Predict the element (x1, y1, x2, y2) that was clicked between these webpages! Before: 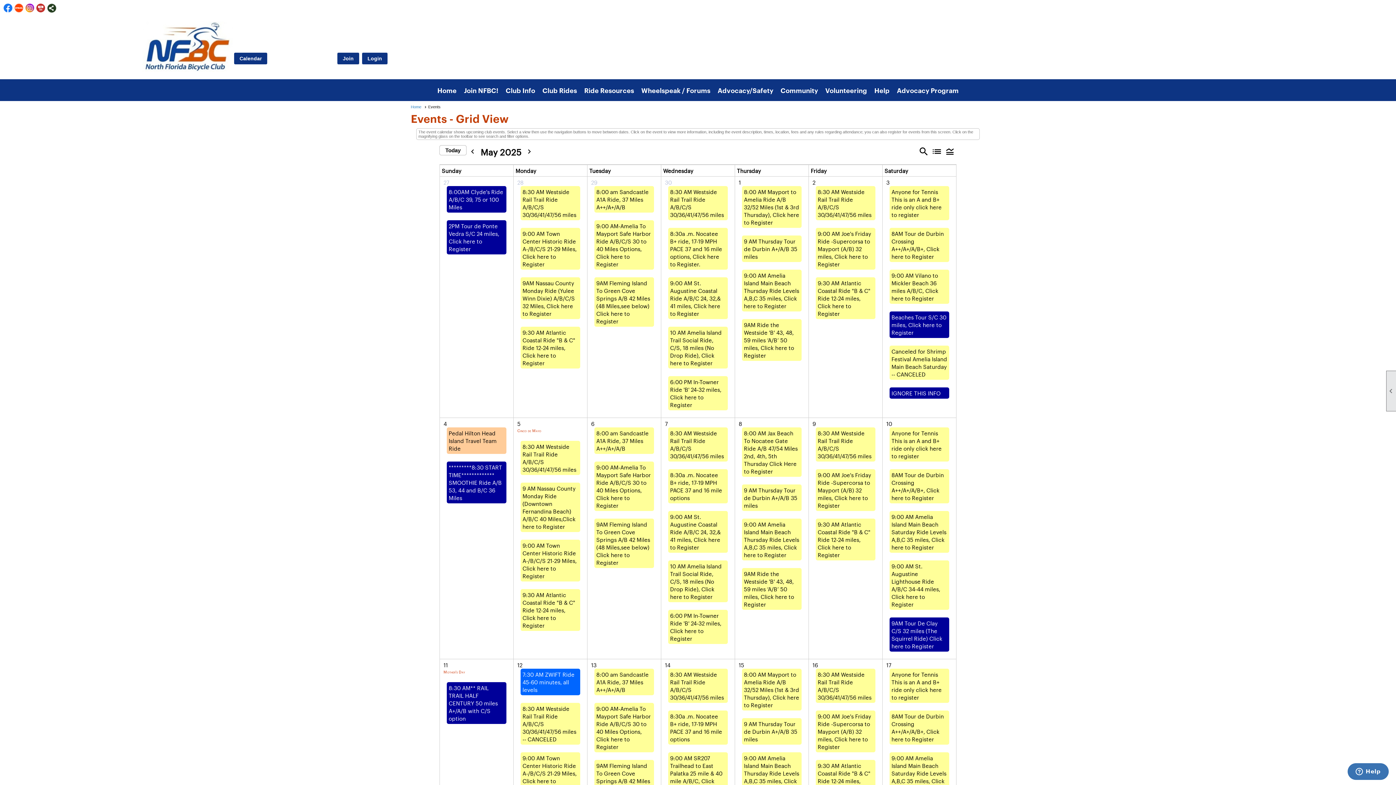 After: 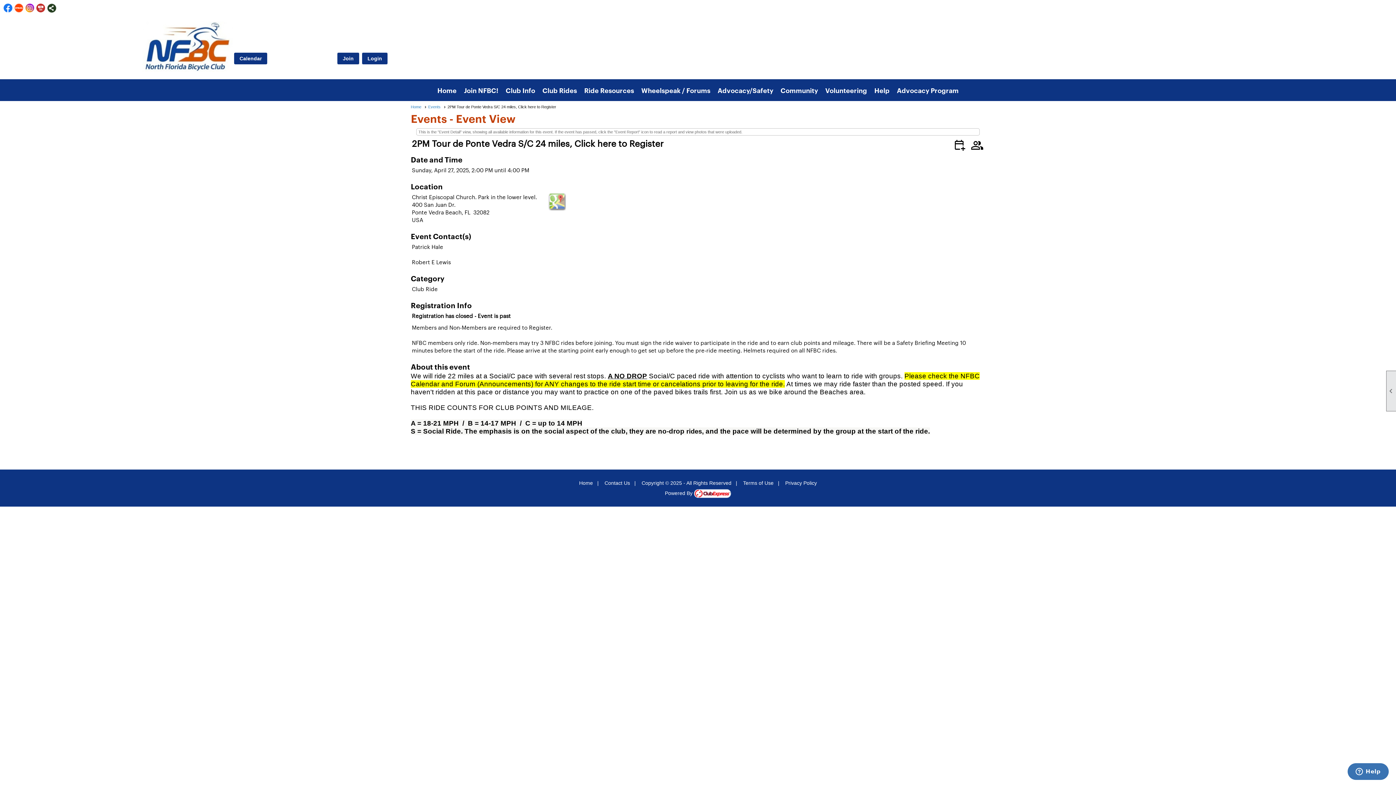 Action: bbox: (448, 222, 499, 252) label: 2PM Tour de Ponte Vedra S/C 24 miles, Click here to Register